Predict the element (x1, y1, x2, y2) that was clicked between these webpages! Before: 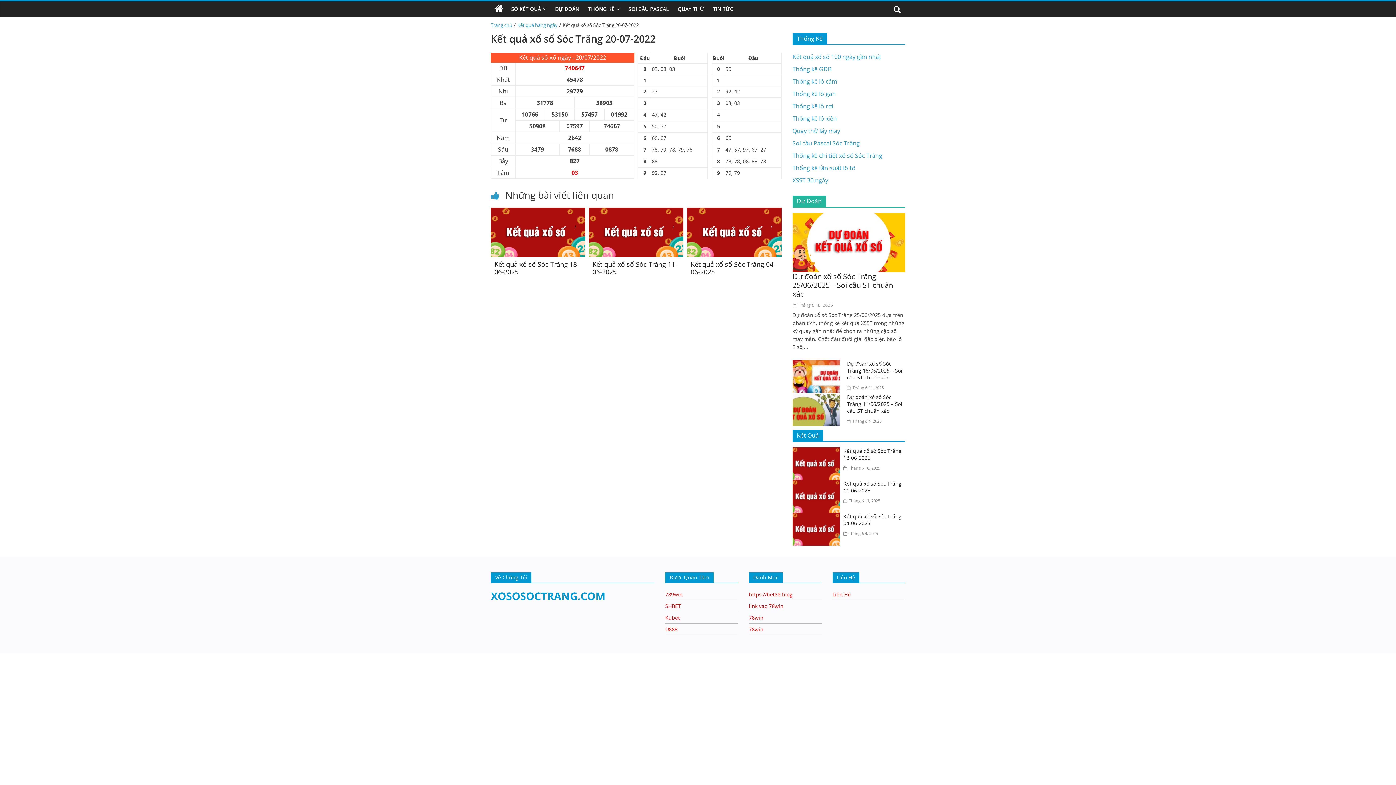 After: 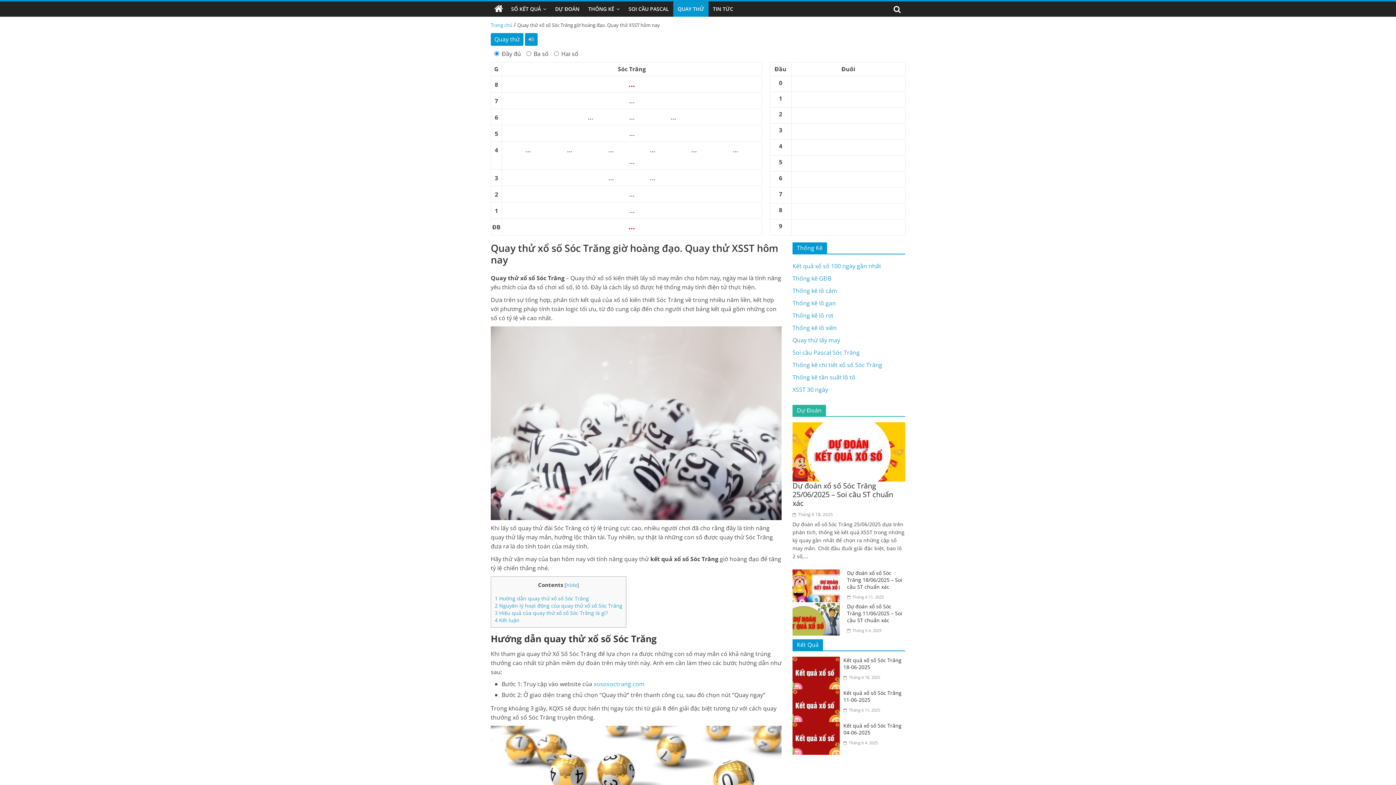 Action: label: QUAY THỬ bbox: (673, 1, 708, 16)